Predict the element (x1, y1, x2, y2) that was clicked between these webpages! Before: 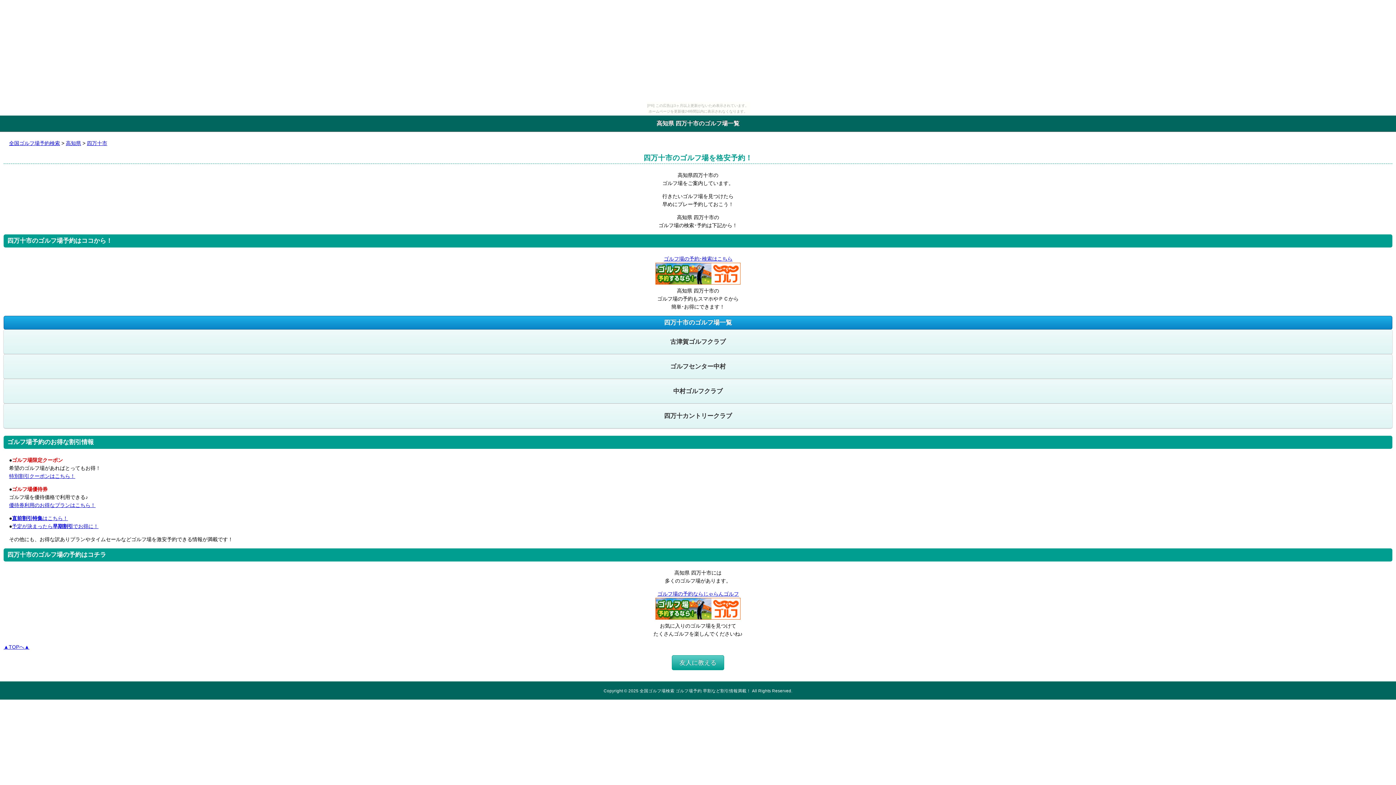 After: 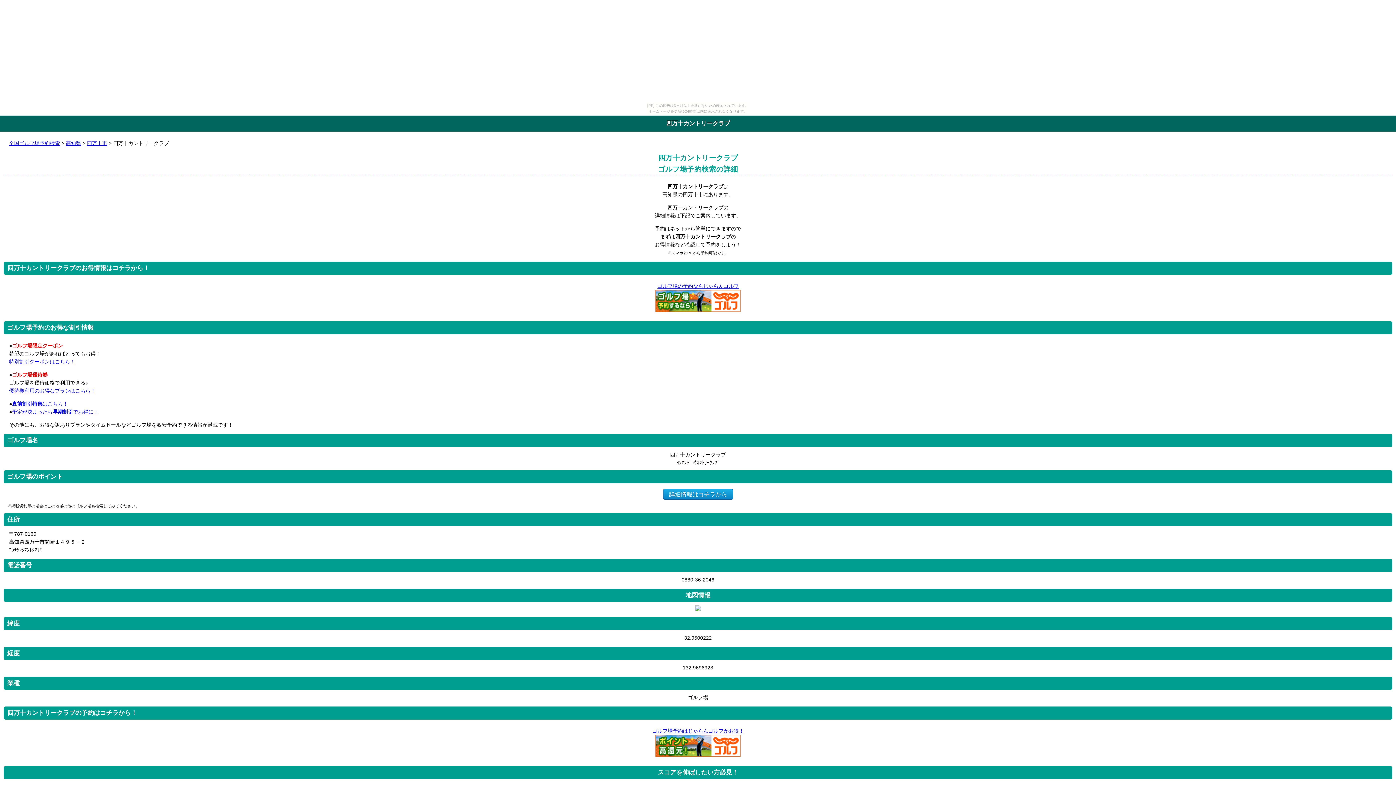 Action: bbox: (3, 404, 1392, 428) label: 四万十カントリークラブ